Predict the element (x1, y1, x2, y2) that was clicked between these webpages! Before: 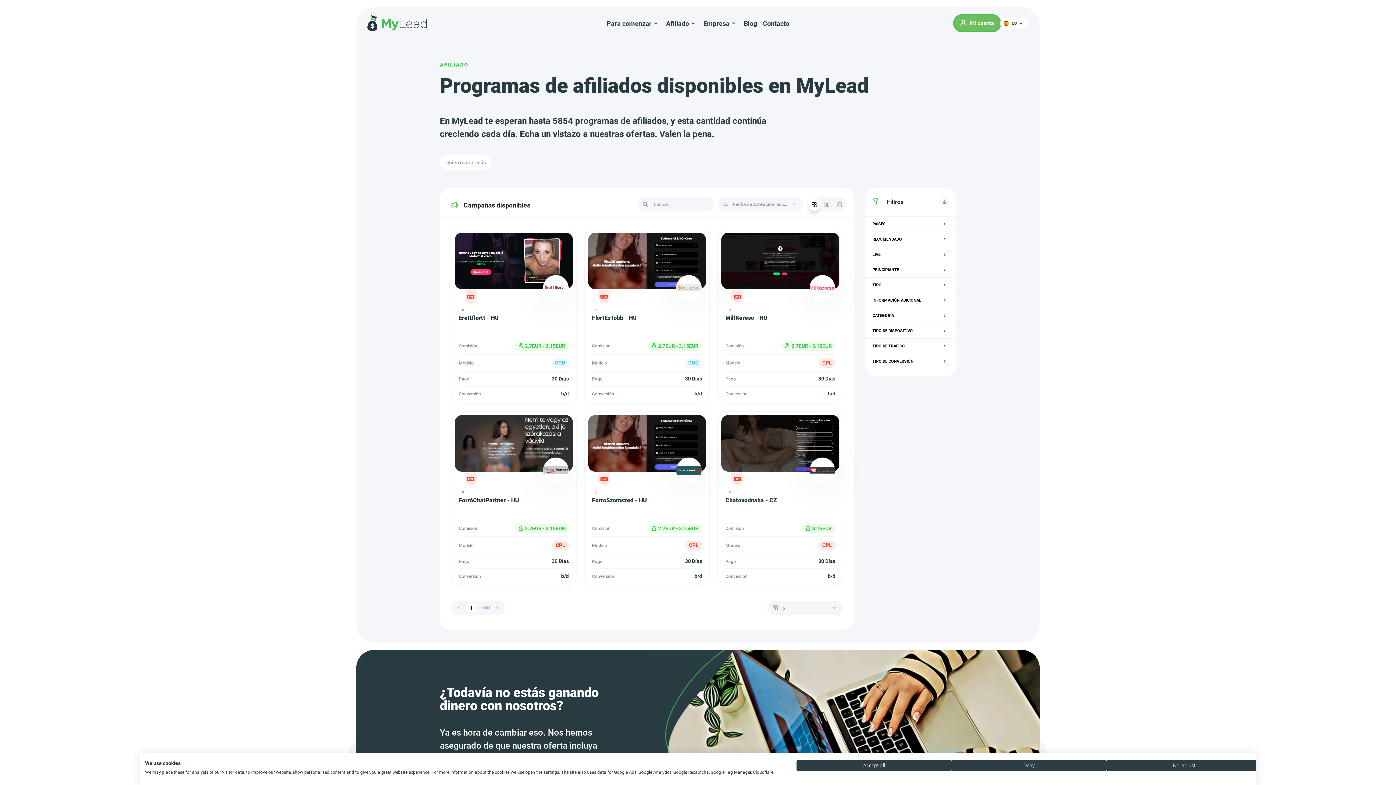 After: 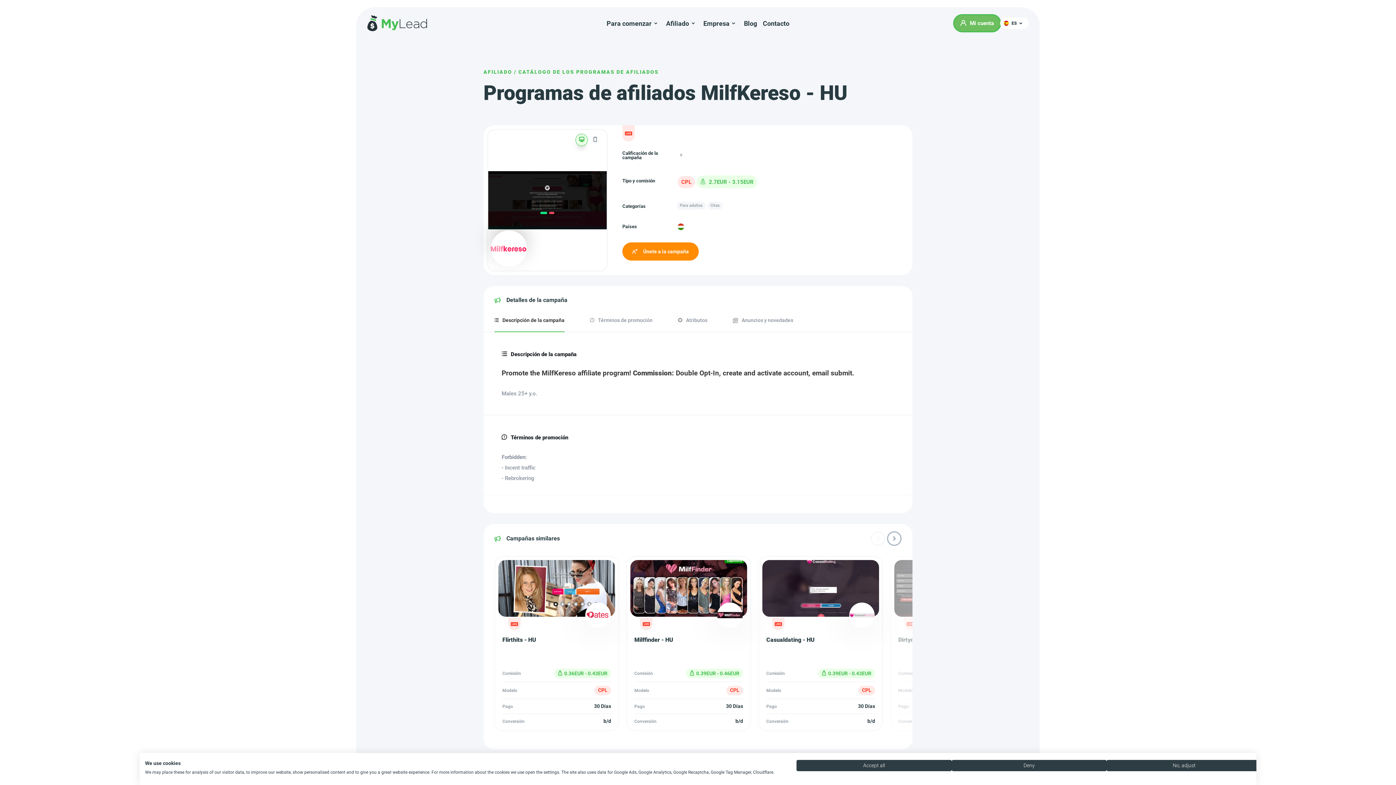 Action: label: 0
MilfKereso - HU
Comisión
2.7EUR - 3.15EUR
Modelo
CPL
Pago
30 Días
Conversión
b/d bbox: (713, 225, 847, 407)